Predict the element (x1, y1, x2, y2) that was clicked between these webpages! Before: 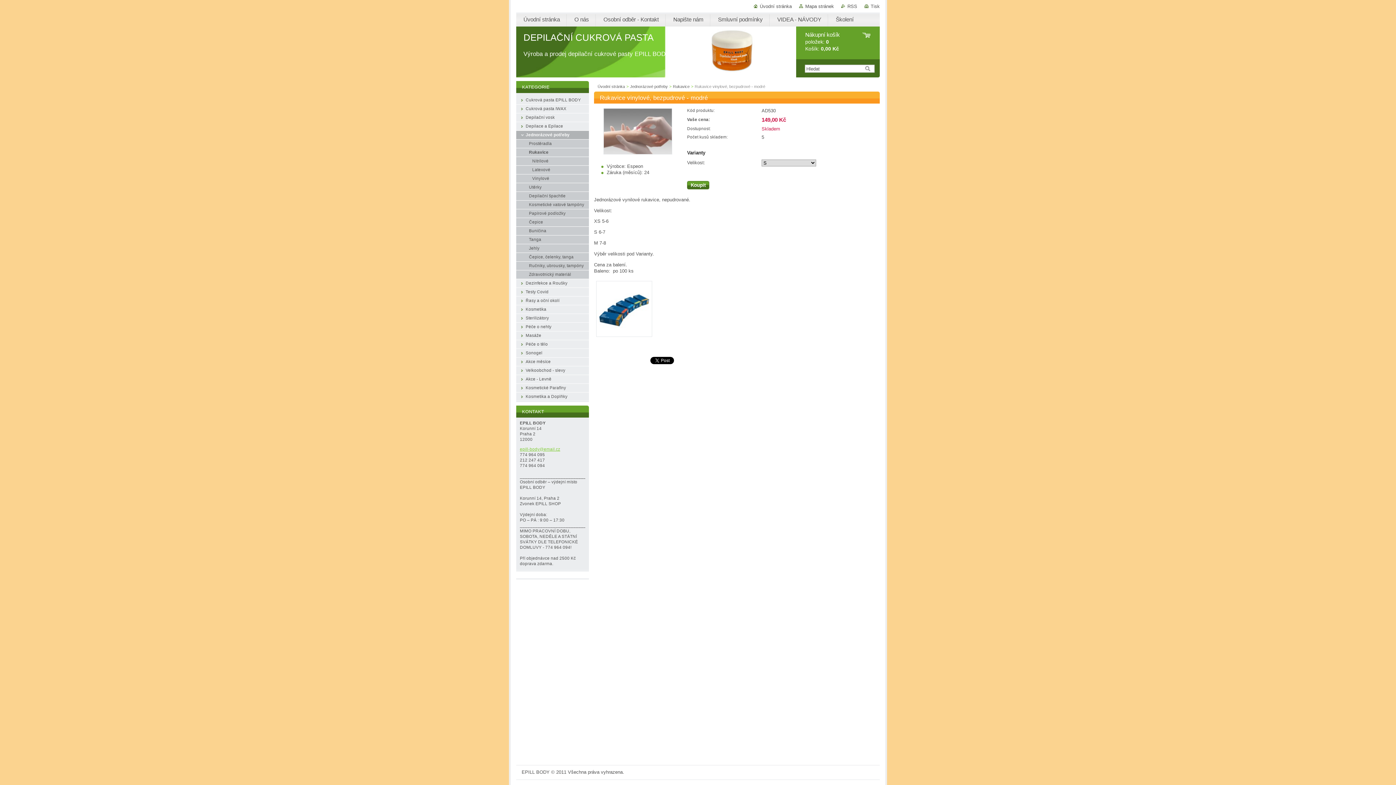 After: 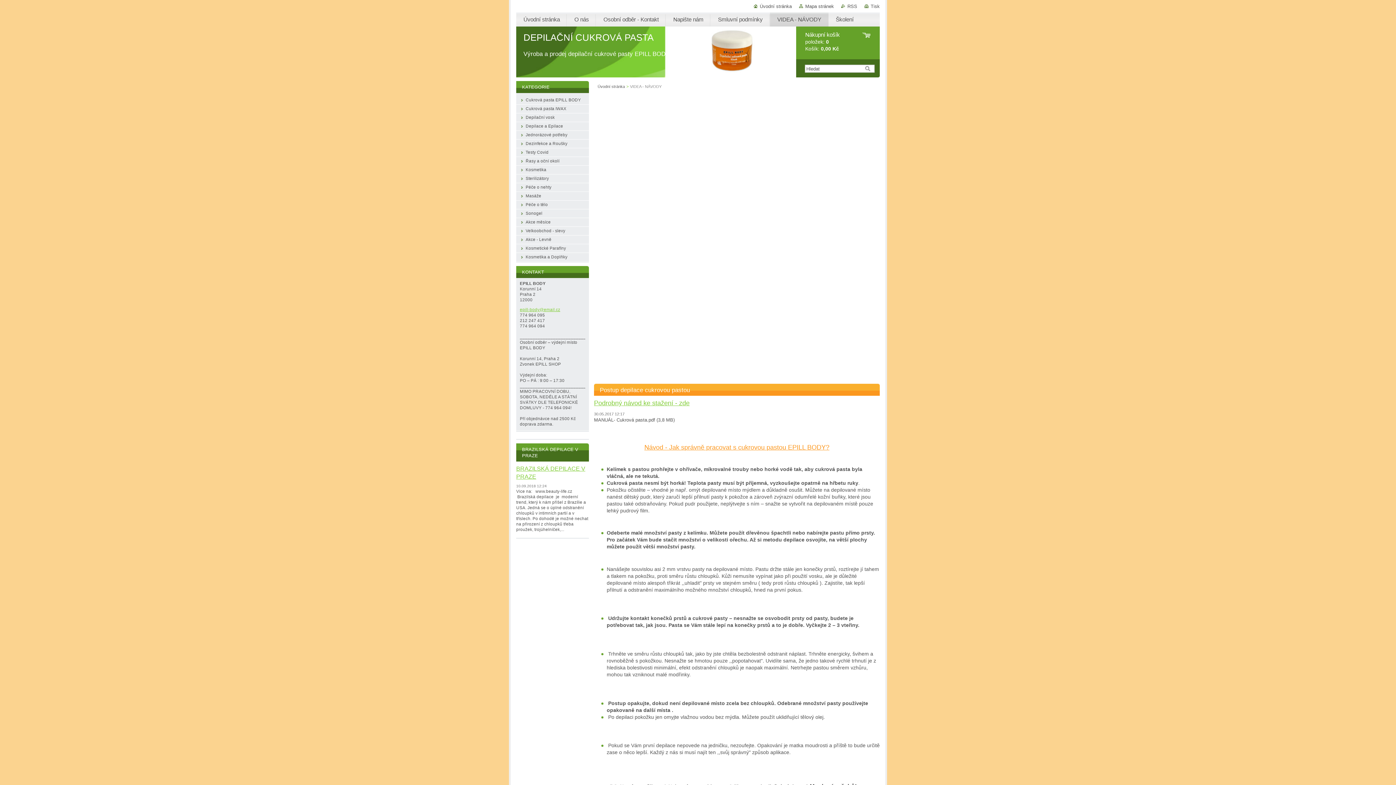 Action: label: VIDEA - NÁVODY bbox: (770, 12, 828, 26)